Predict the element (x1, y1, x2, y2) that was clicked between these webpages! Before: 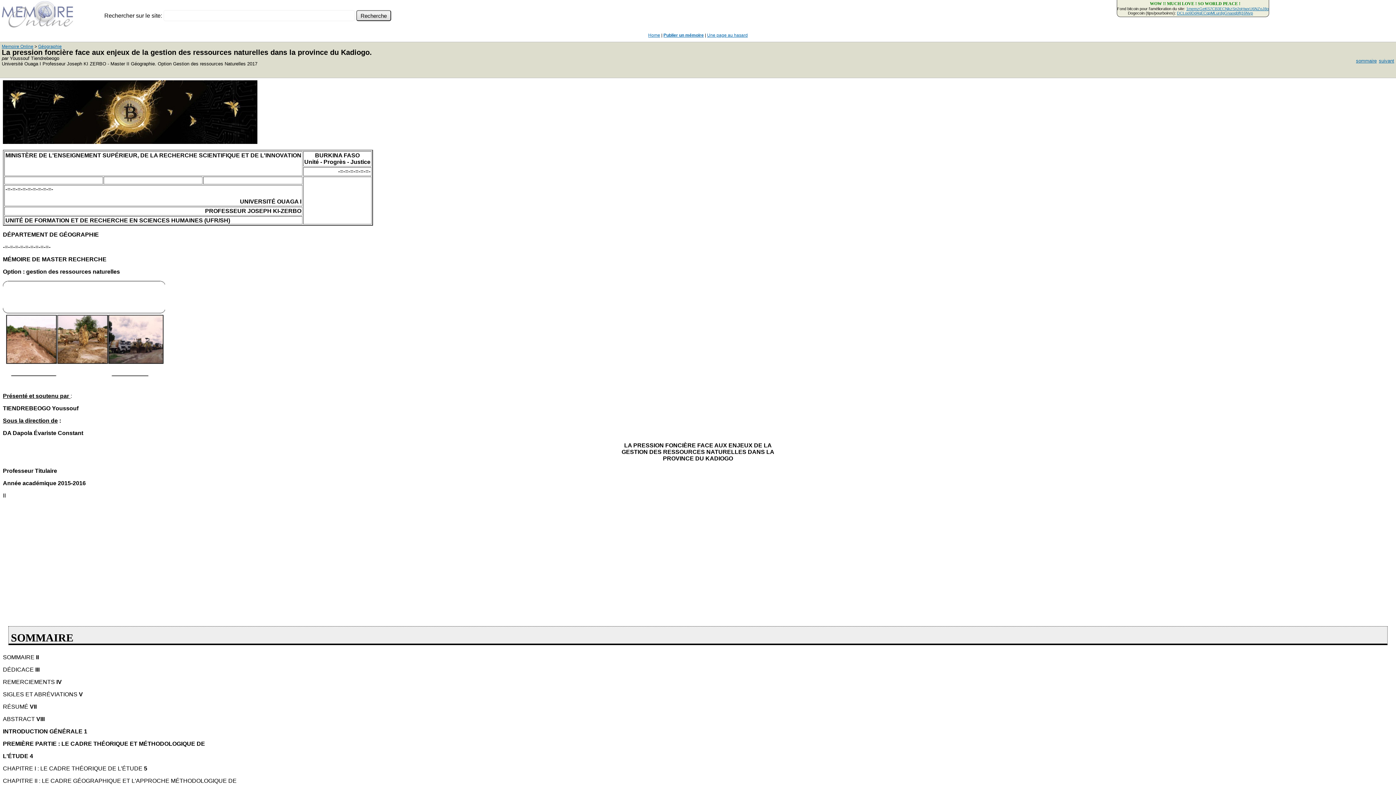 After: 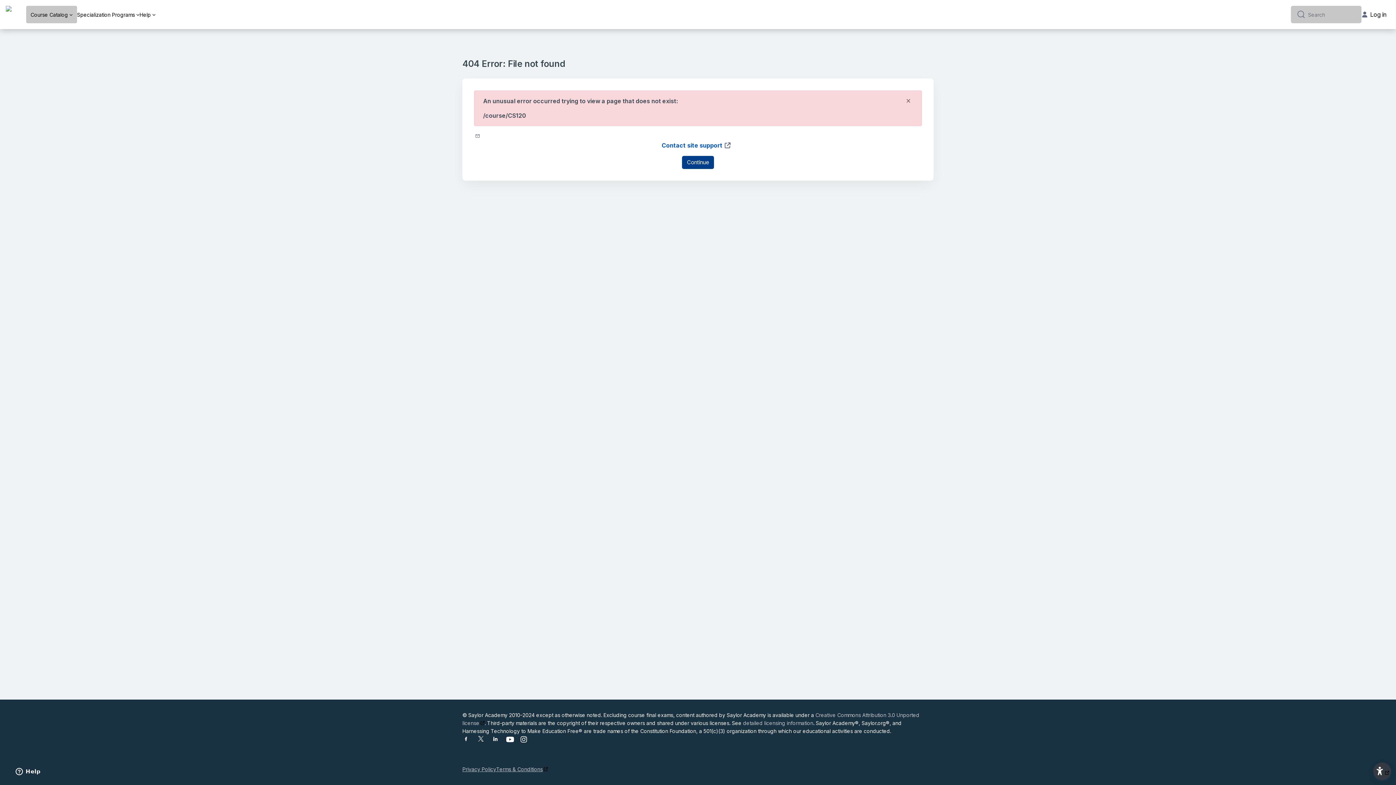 Action: bbox: (2, 138, 257, 145)